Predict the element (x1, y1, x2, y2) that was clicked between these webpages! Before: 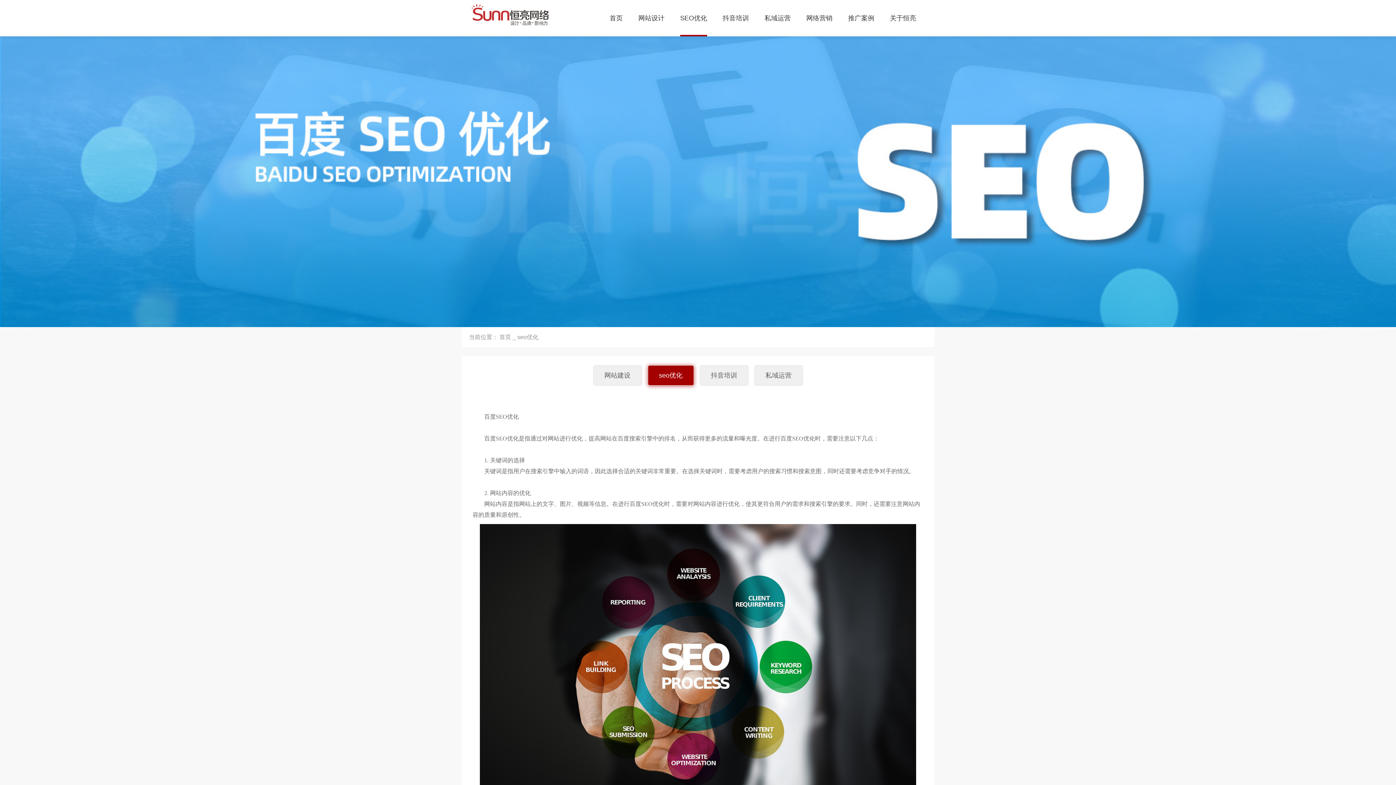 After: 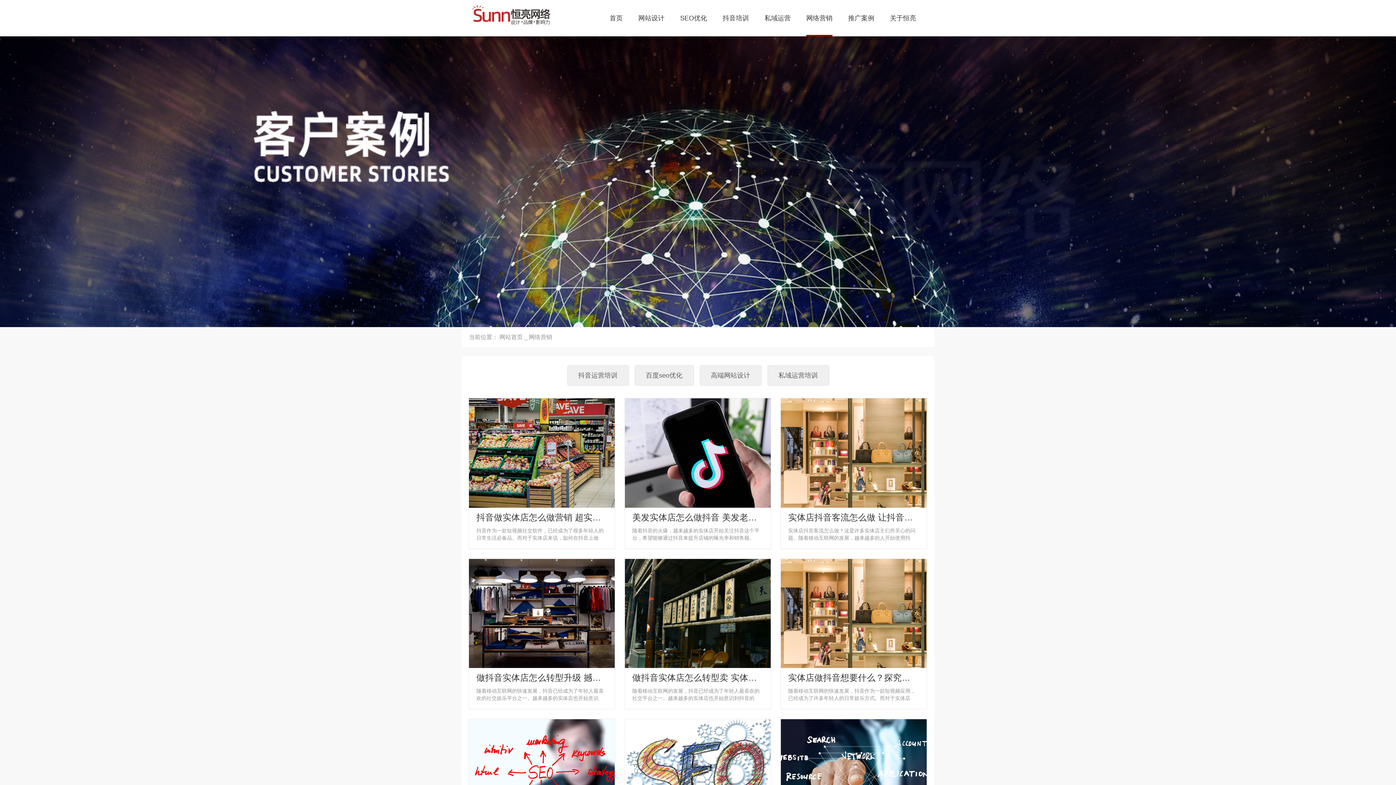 Action: bbox: (806, 0, 832, 36) label: 网络营销